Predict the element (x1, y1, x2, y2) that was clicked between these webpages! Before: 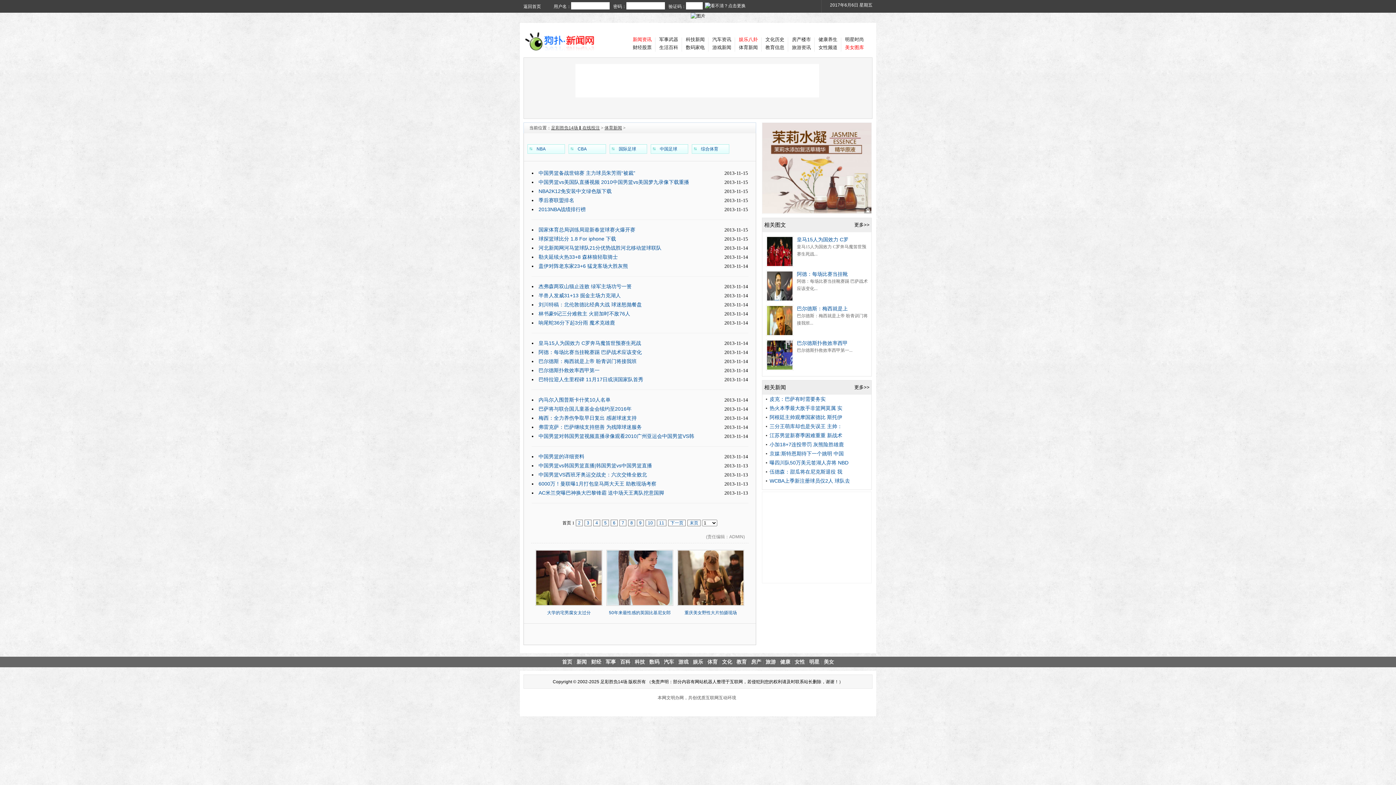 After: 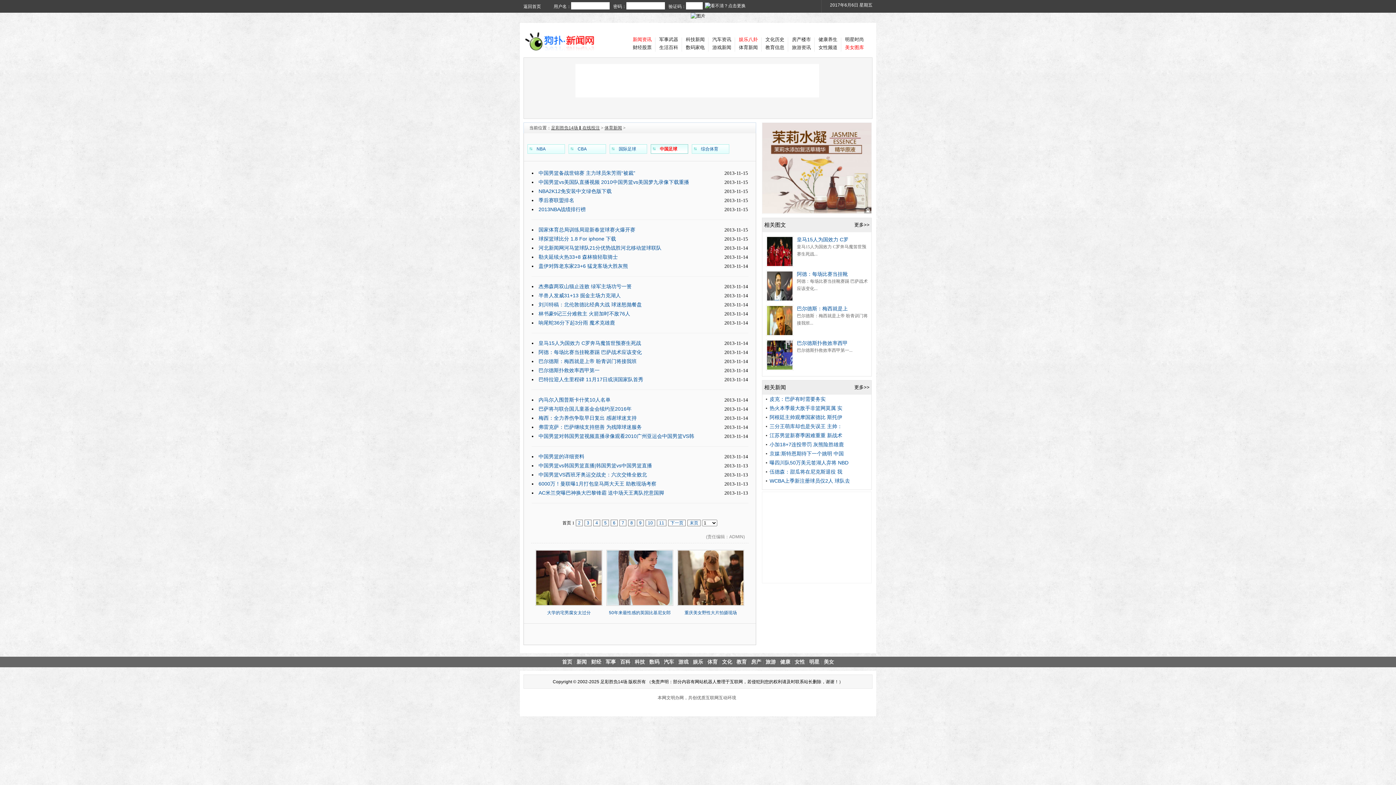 Action: bbox: (650, 144, 688, 153) label: 中国足球